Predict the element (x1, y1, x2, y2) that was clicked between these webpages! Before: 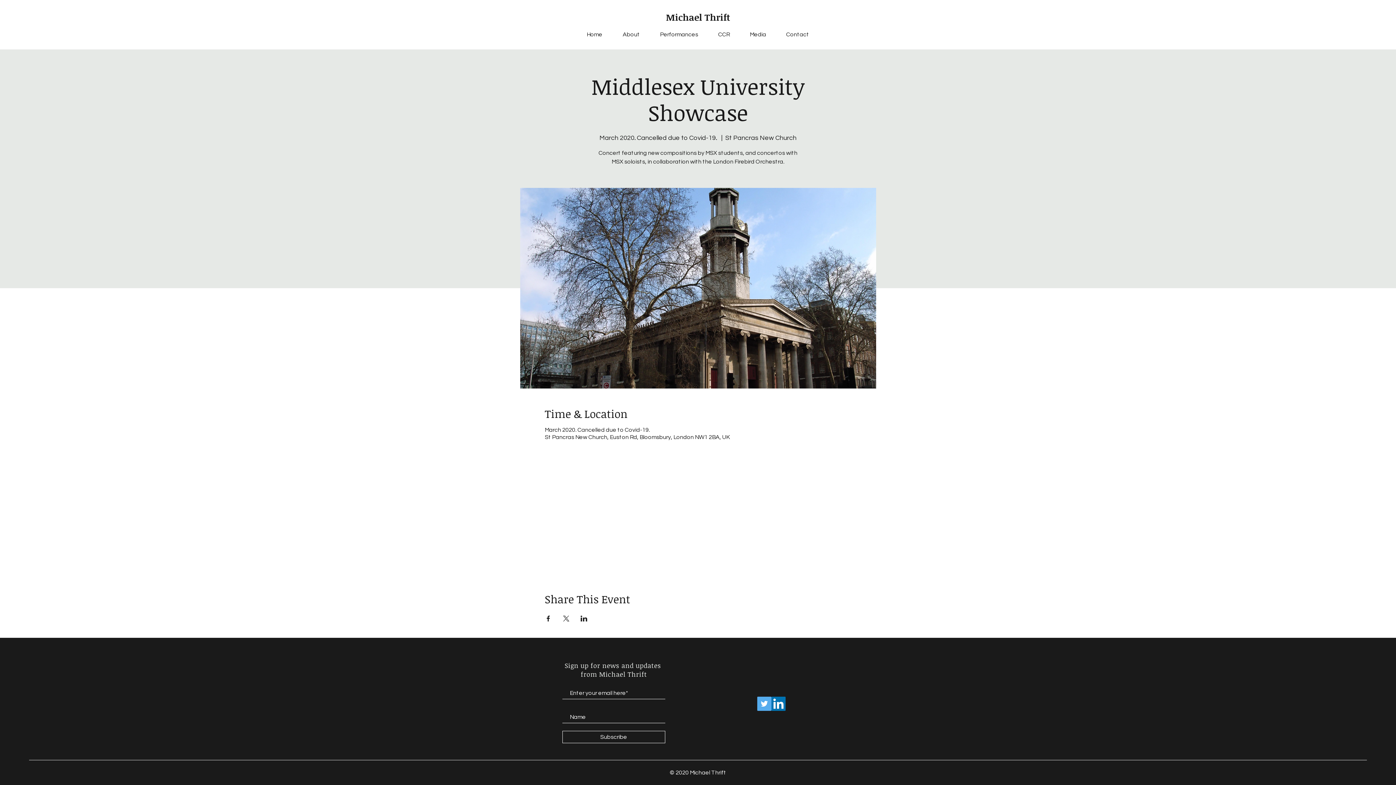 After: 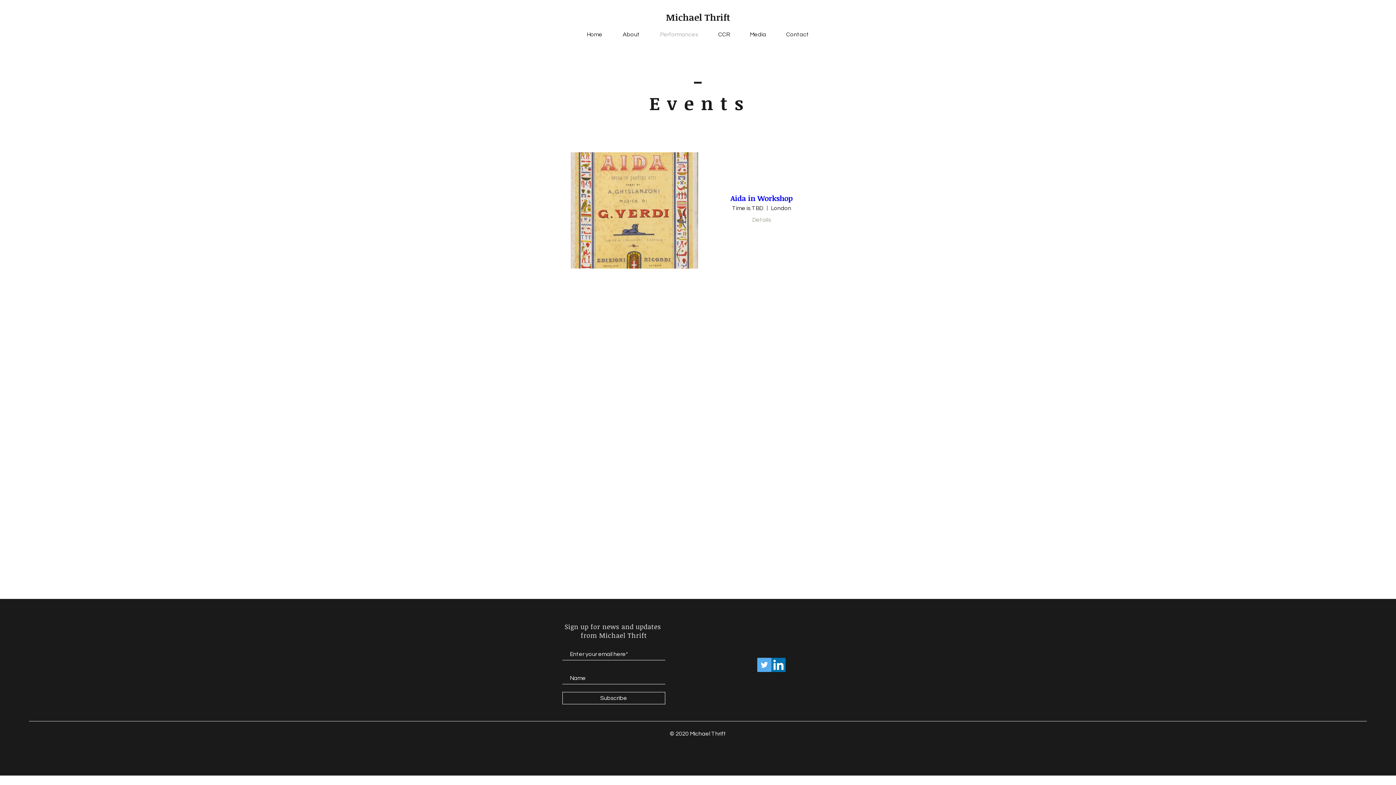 Action: bbox: (650, 28, 708, 40) label: Performances